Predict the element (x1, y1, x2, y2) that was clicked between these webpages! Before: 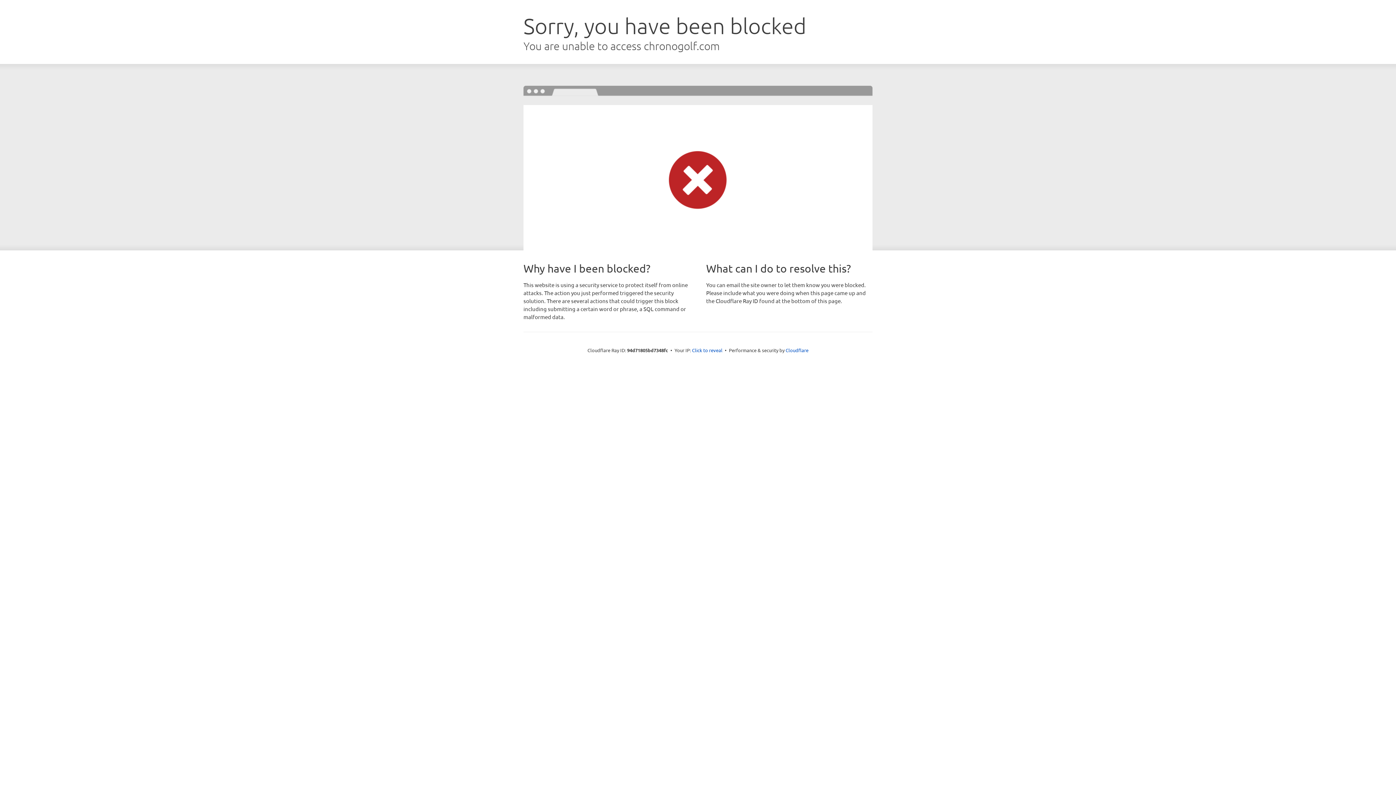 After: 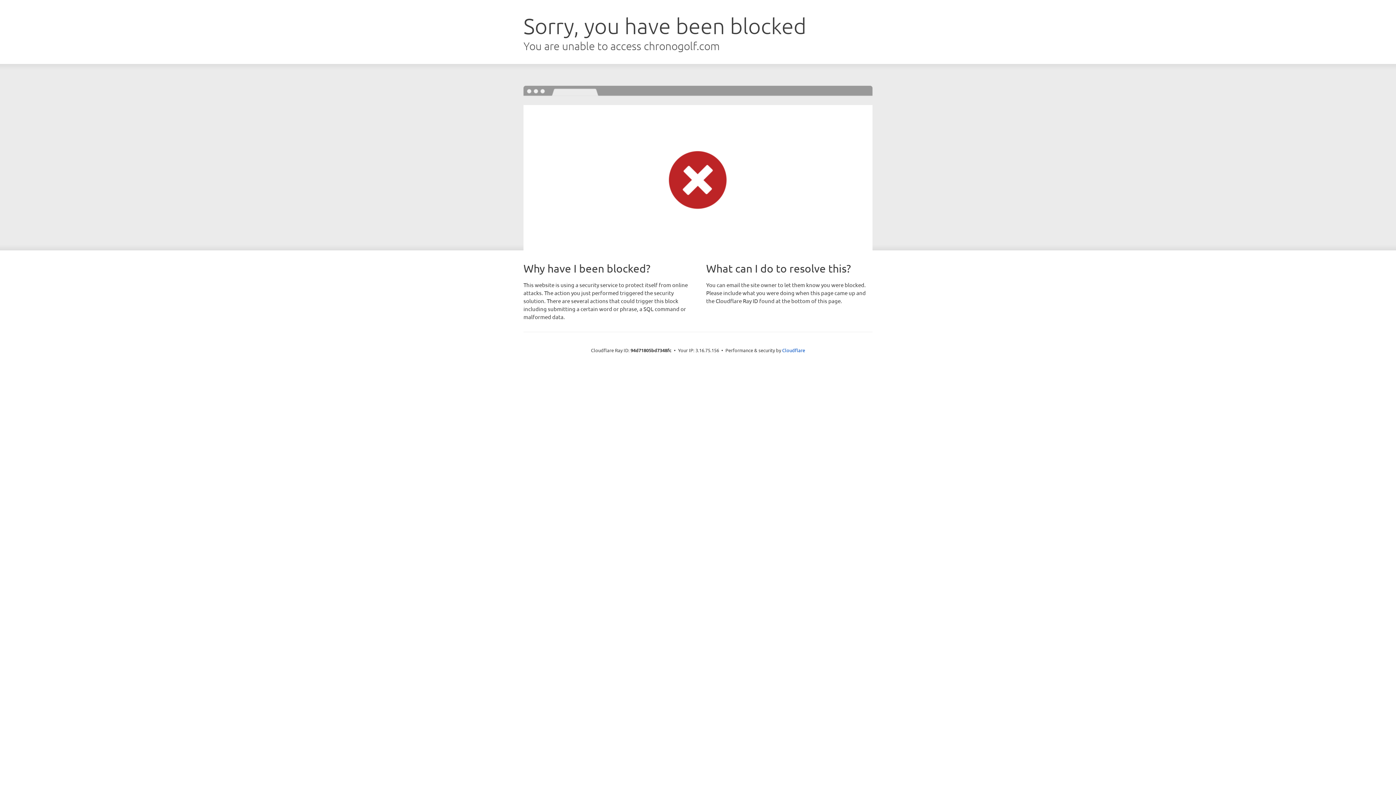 Action: bbox: (692, 346, 722, 353) label: Click to reveal